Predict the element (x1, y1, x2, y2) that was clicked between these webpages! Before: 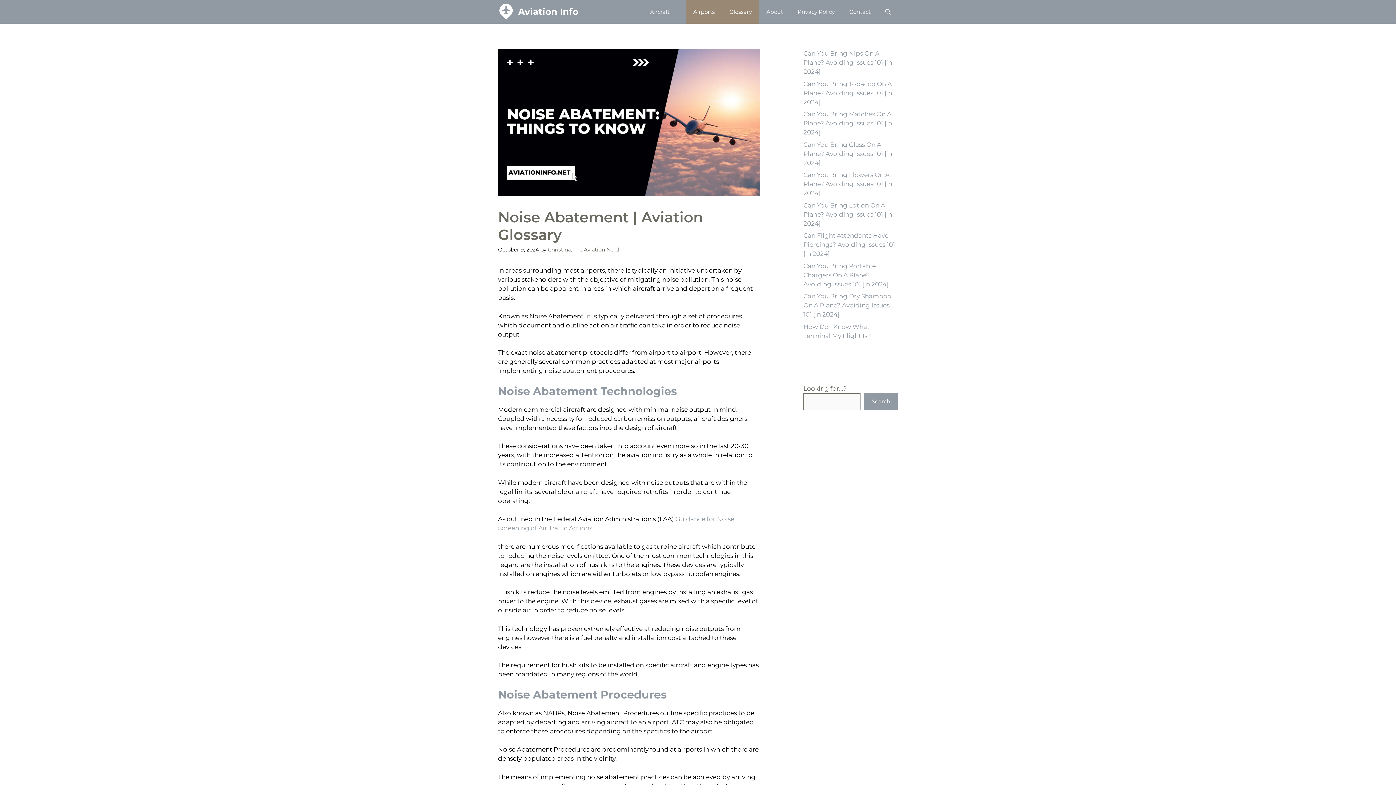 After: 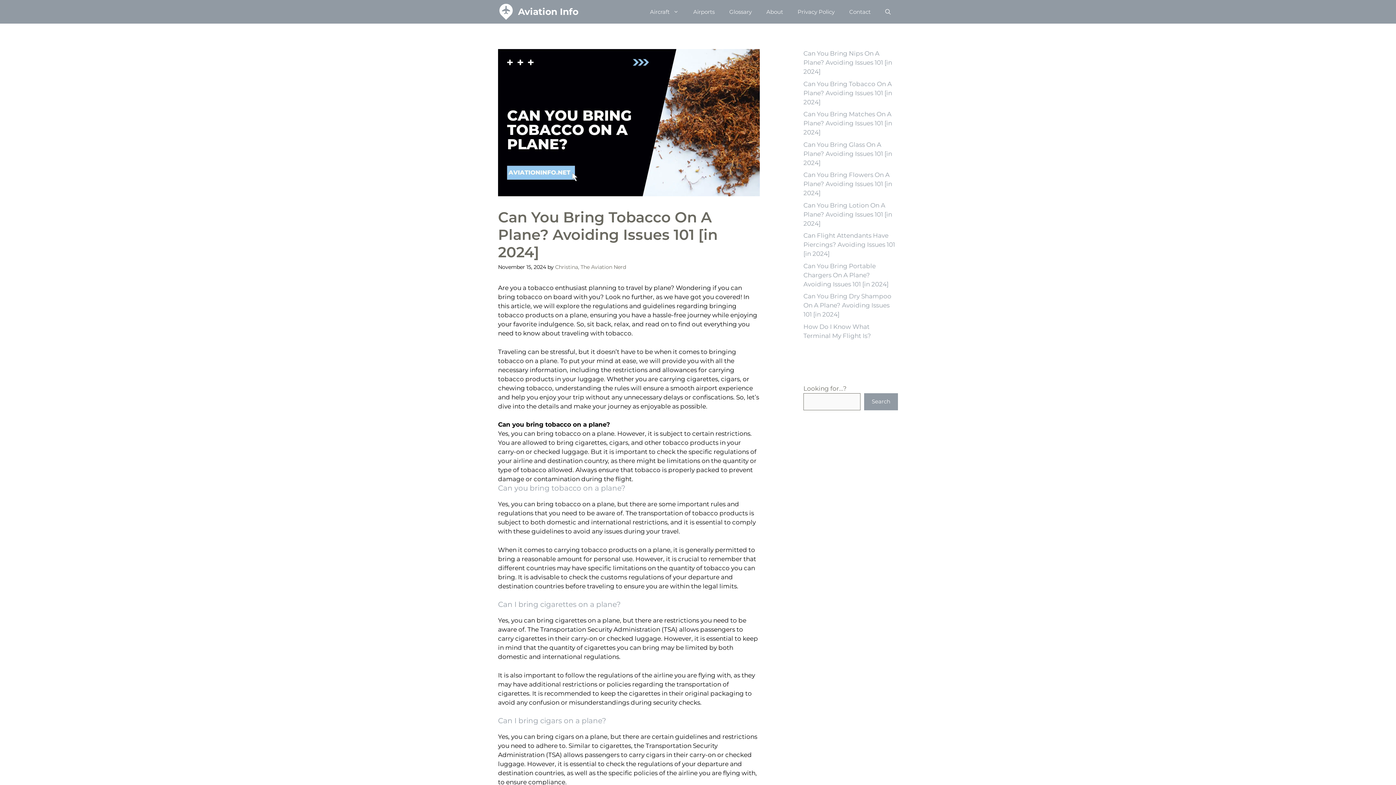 Action: bbox: (803, 80, 892, 105) label: Can You Bring Tobacco On A Plane? Avoiding Issues 101 [in 2024]